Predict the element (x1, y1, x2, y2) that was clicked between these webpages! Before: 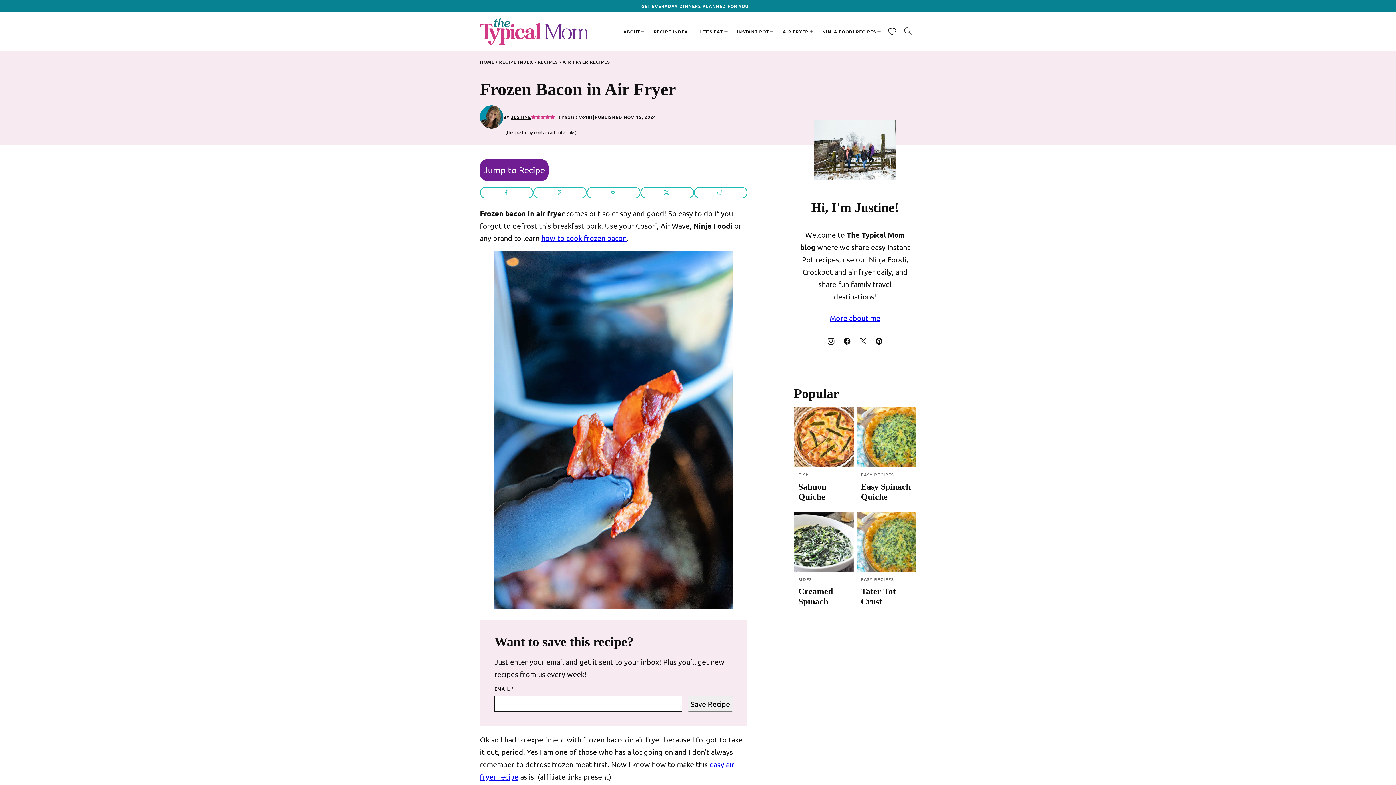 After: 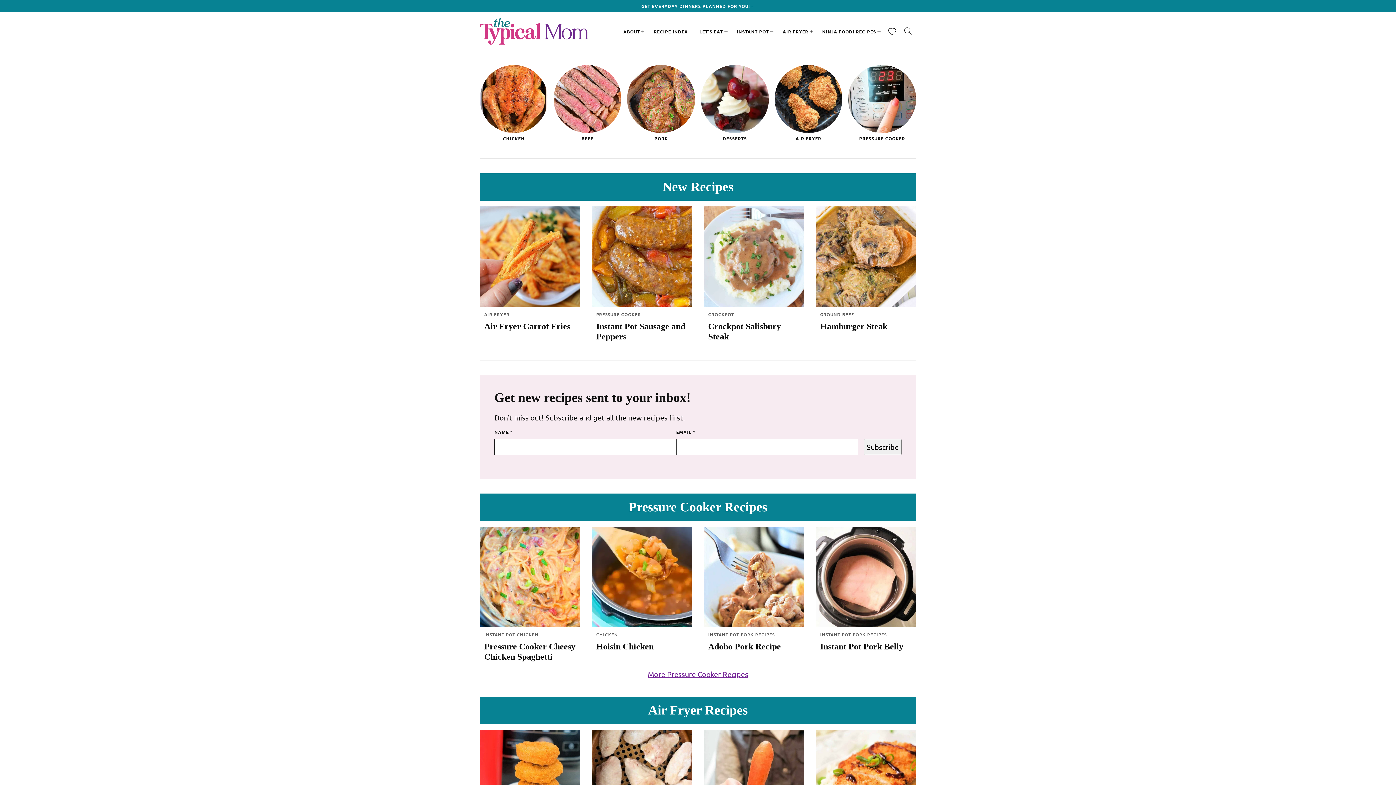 Action: label: HOME bbox: (480, 58, 494, 64)